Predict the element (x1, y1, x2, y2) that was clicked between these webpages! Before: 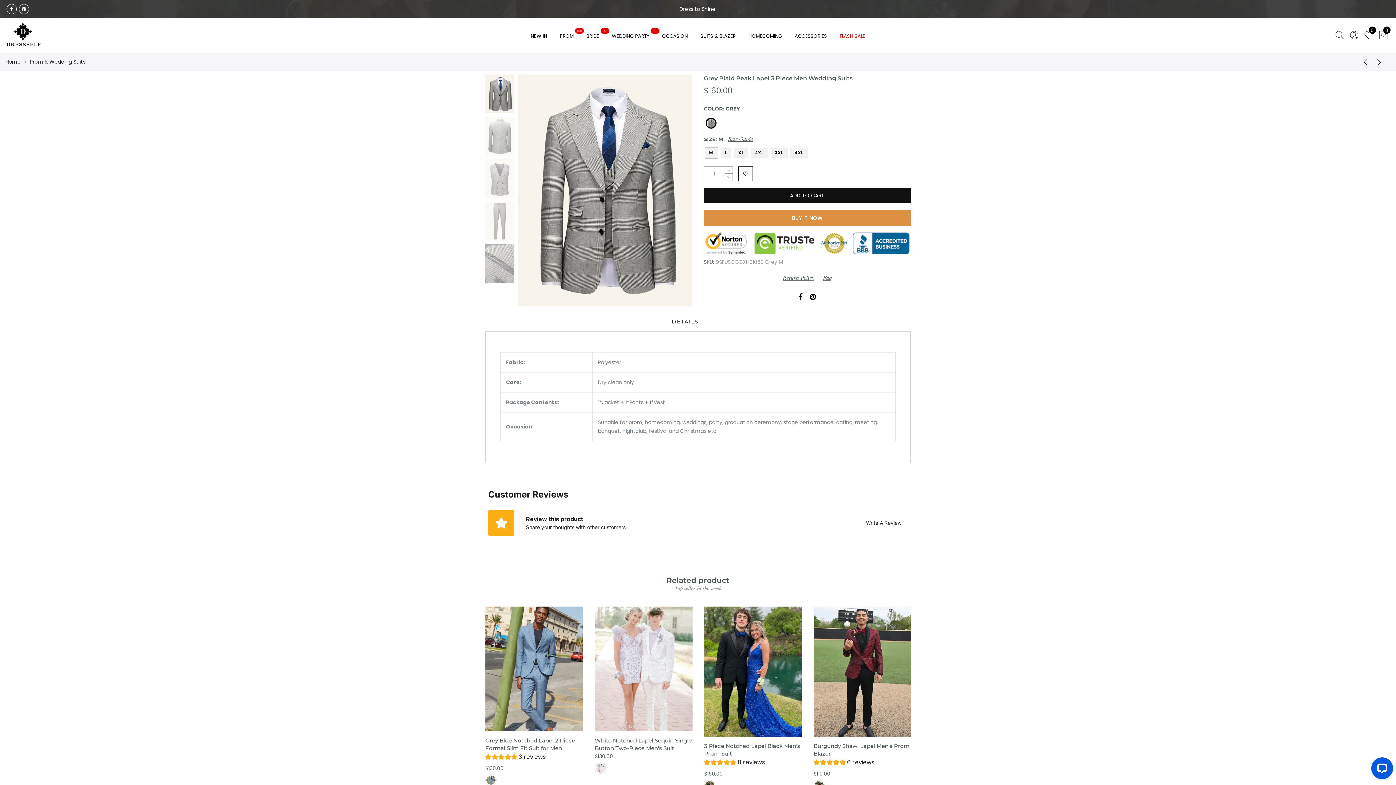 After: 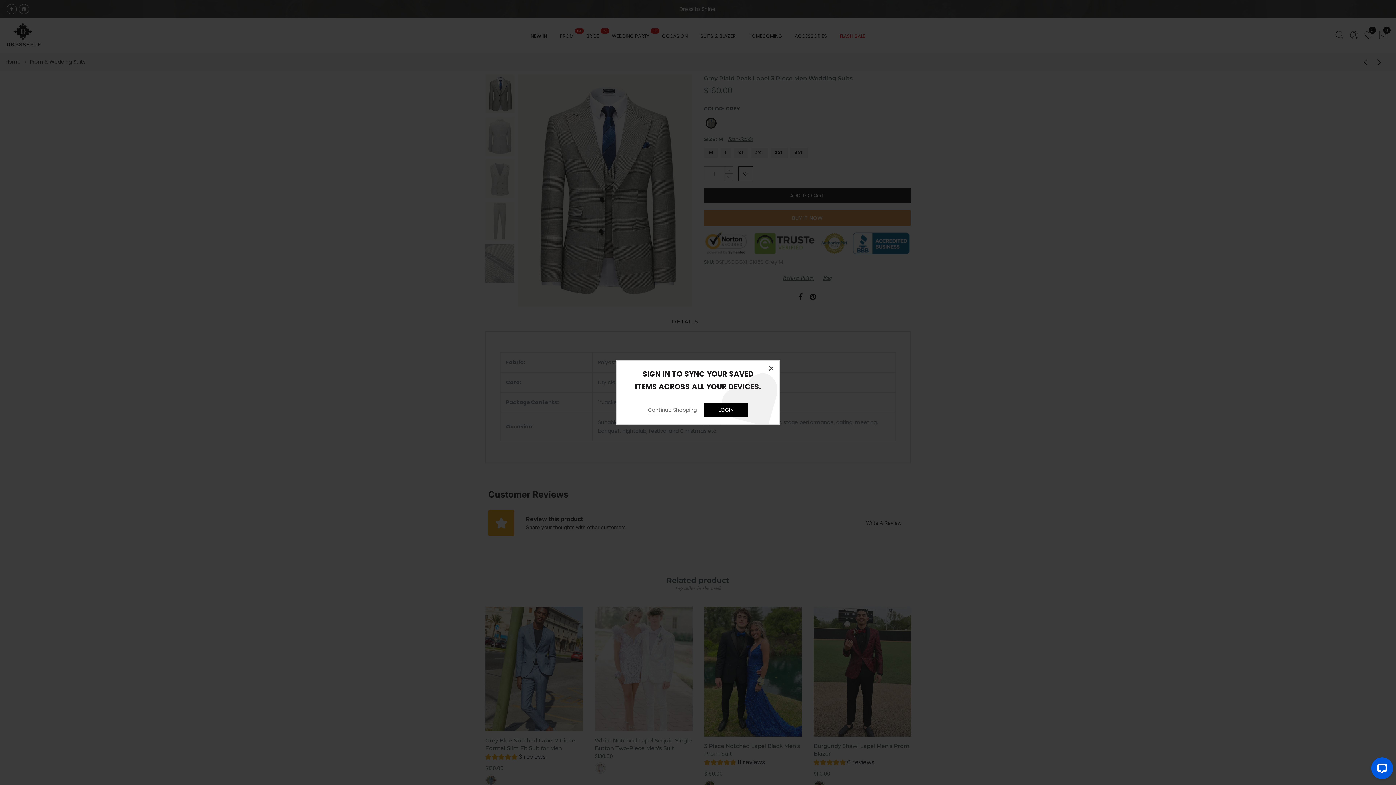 Action: label: Login to use Wishlist bbox: (738, 166, 753, 181)